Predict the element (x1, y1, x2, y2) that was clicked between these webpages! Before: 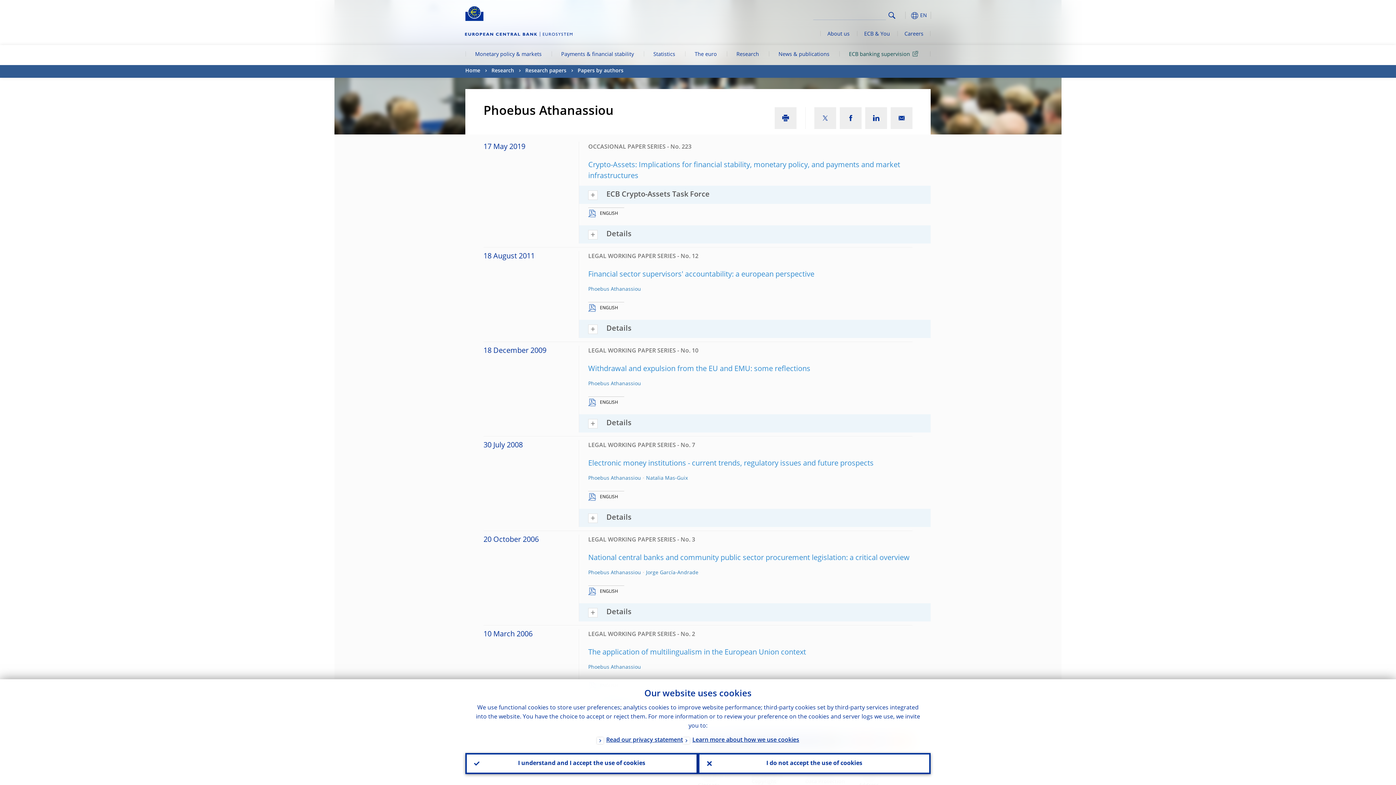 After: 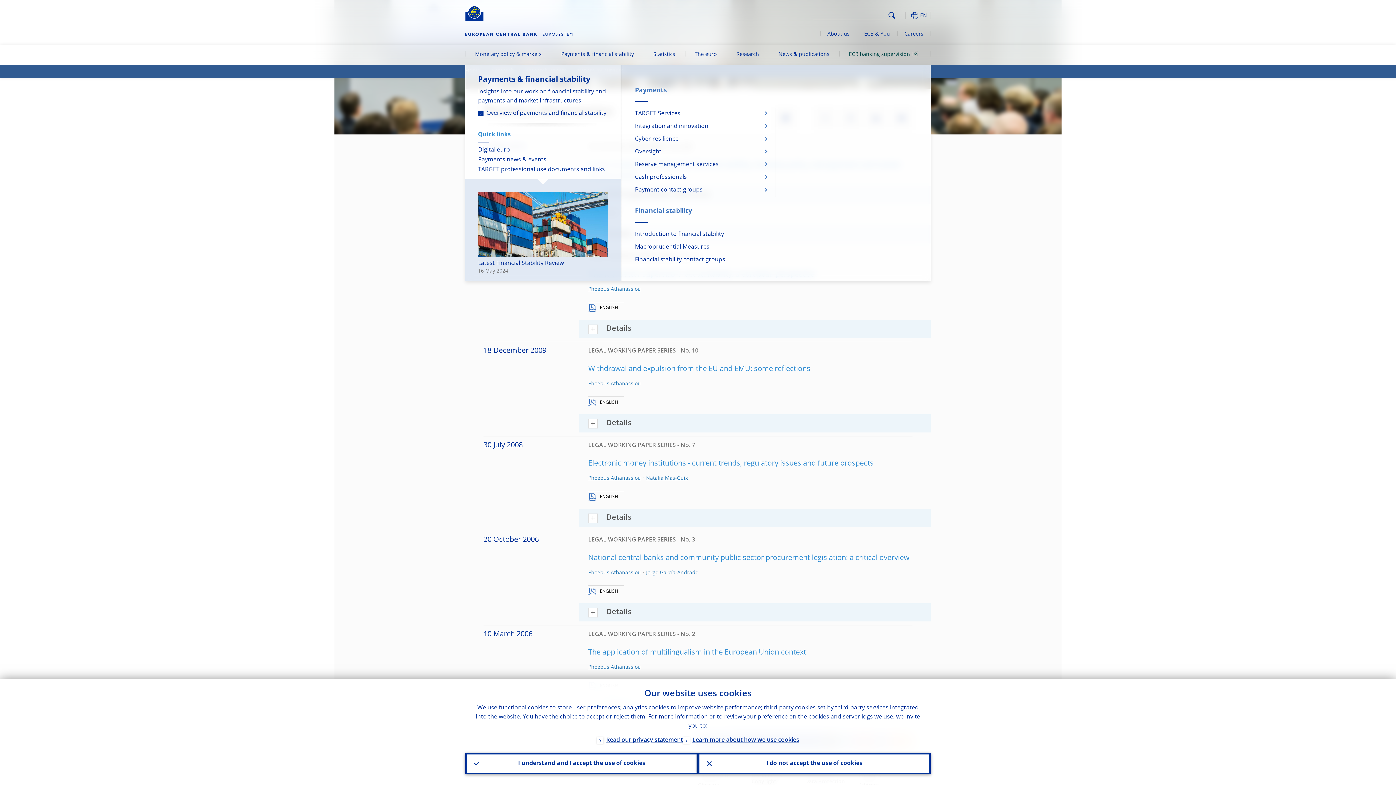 Action: bbox: (551, 45, 643, 65) label: Payments & financial stability